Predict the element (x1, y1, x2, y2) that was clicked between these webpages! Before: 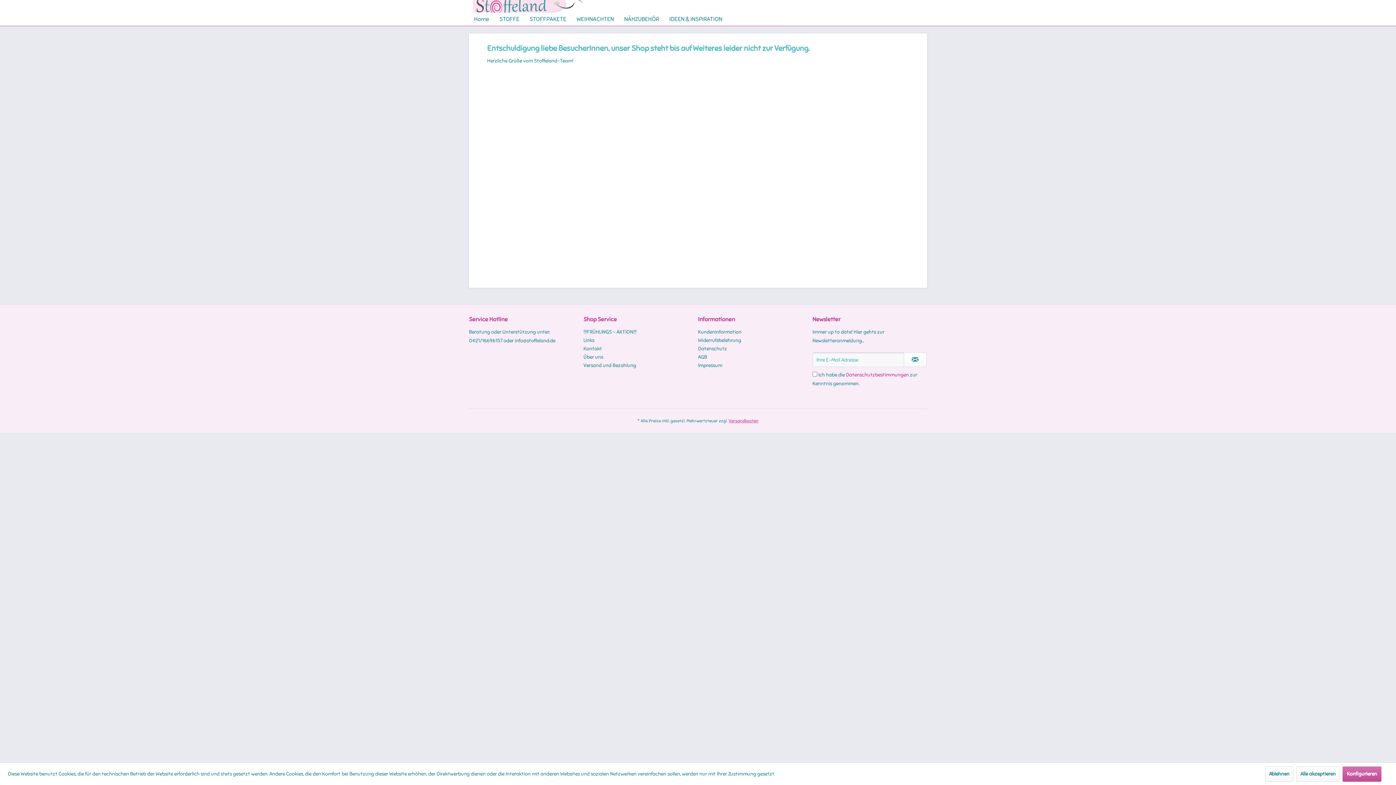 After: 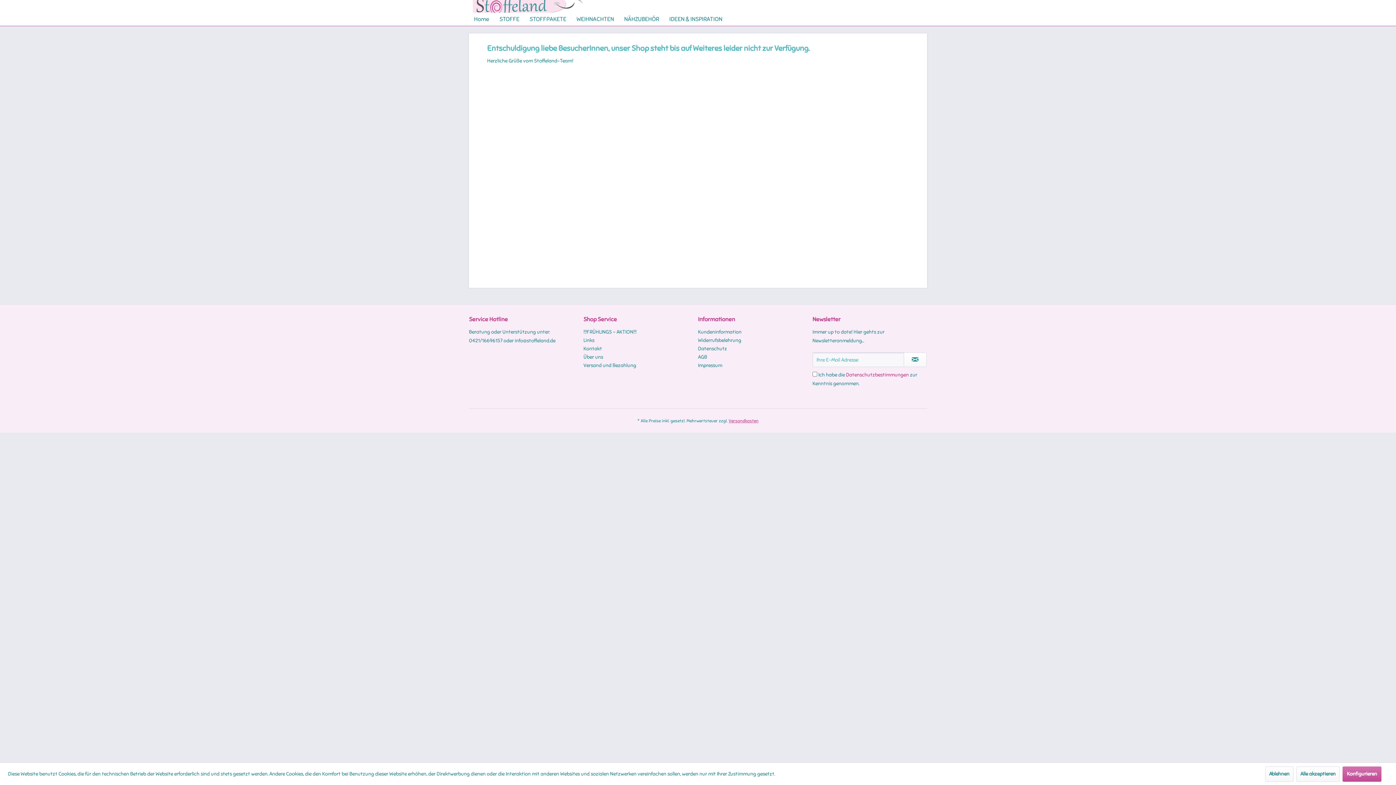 Action: bbox: (472, -10, 582, 24)